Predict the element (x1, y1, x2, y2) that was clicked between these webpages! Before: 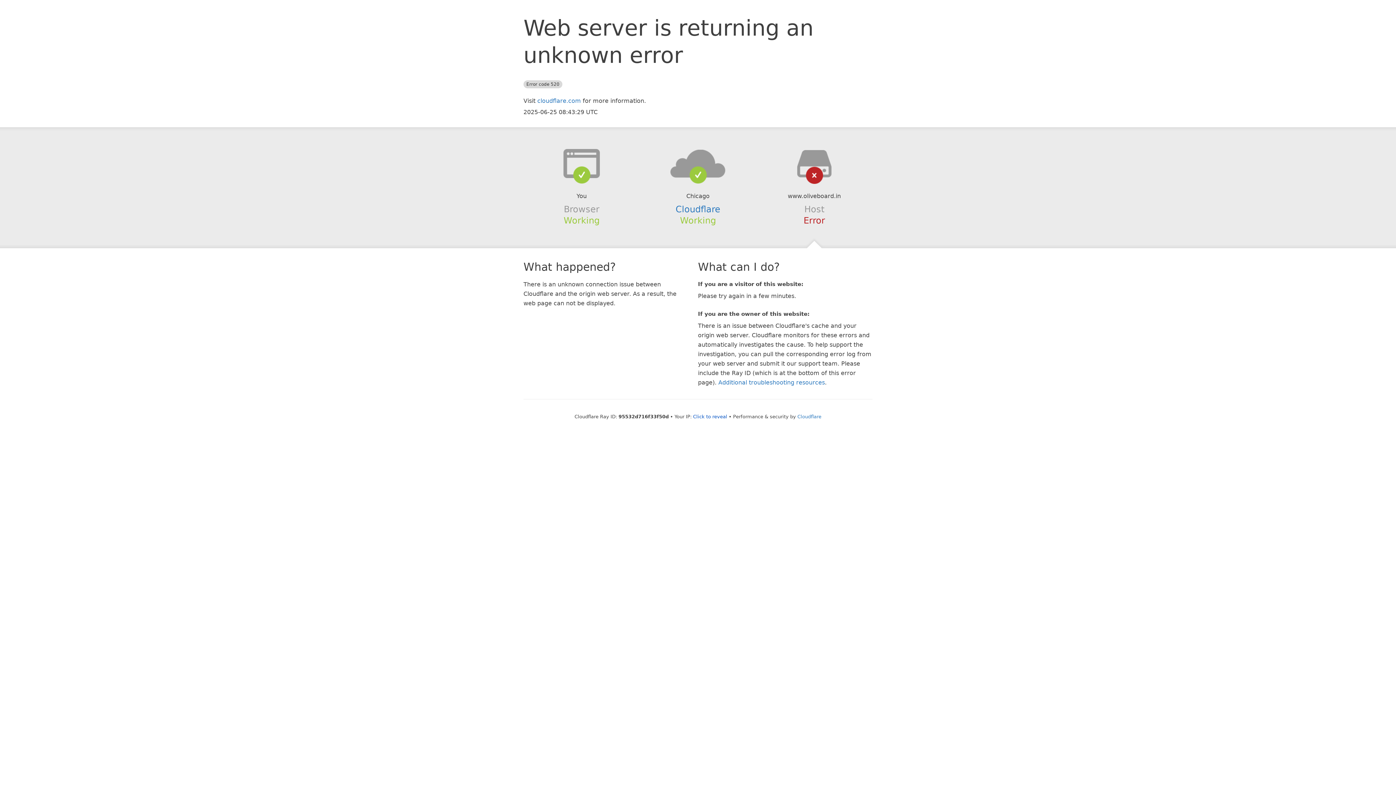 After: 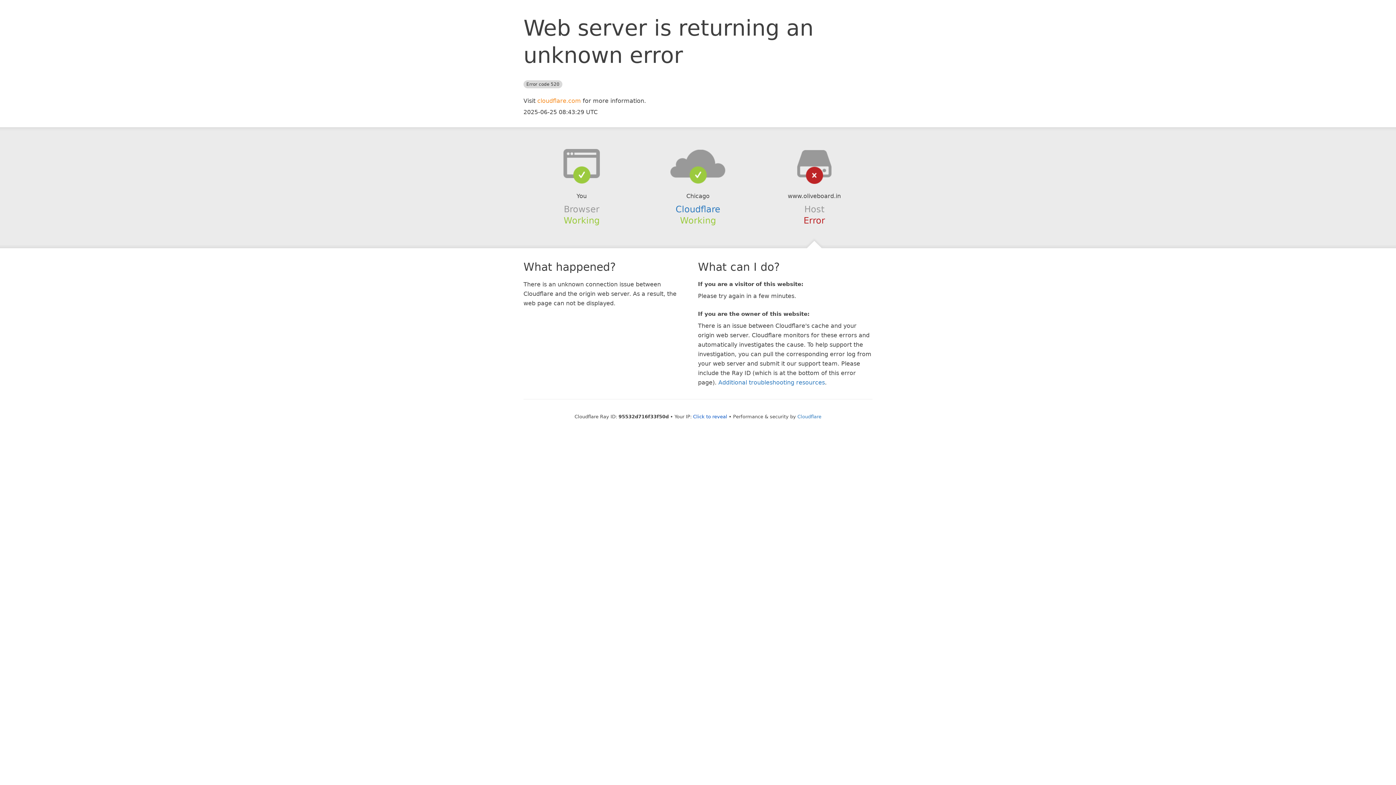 Action: label: cloudflare.com bbox: (537, 97, 581, 104)